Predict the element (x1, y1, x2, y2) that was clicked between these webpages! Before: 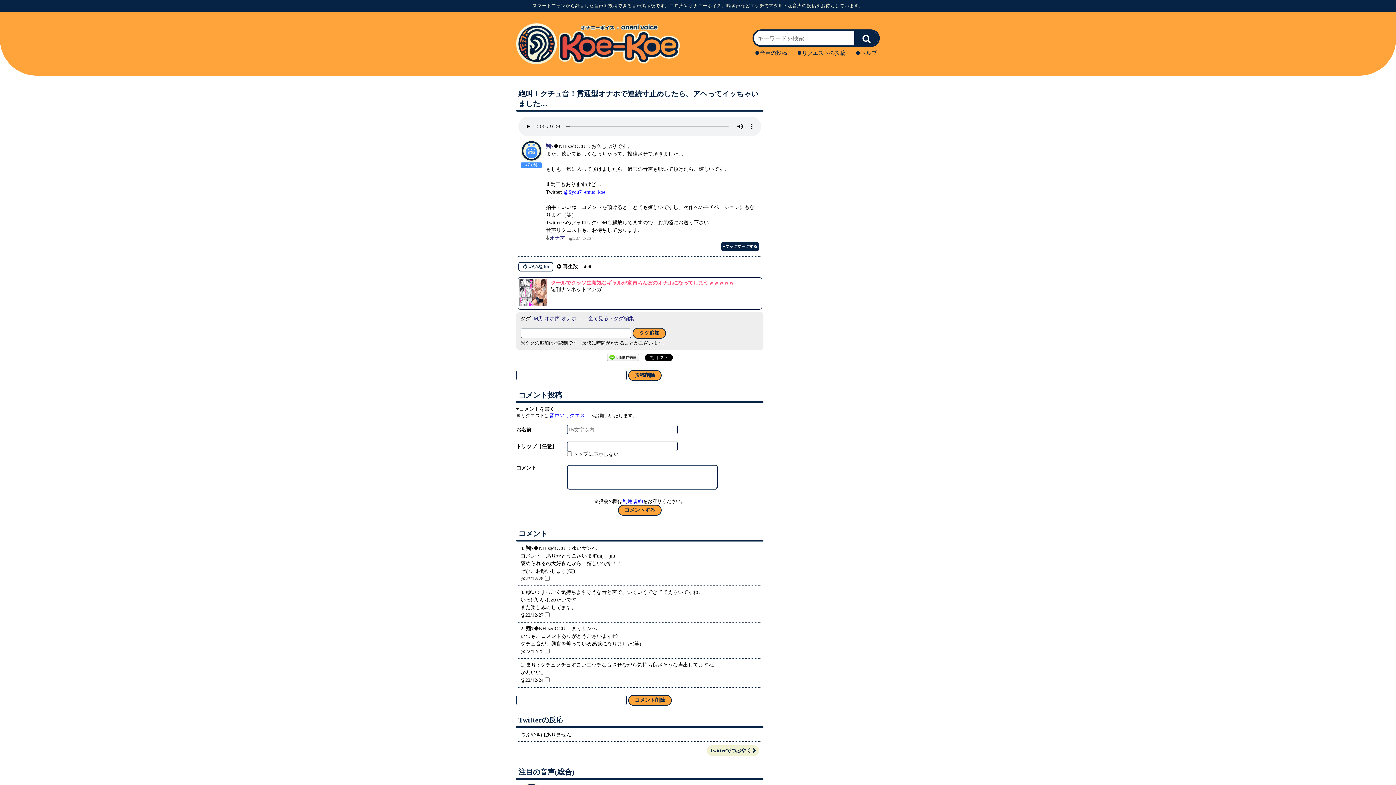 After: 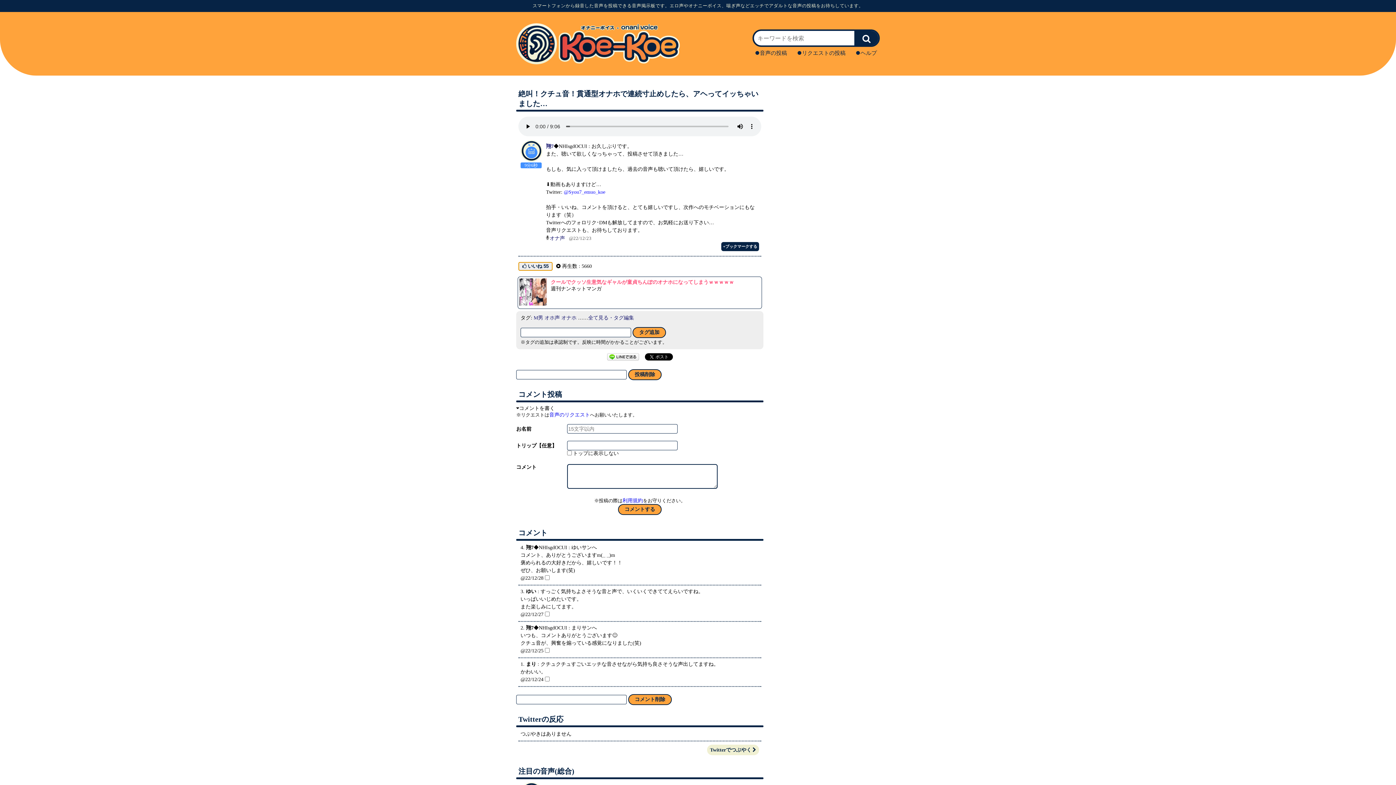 Action: label:  いいね 55 bbox: (518, 262, 553, 271)